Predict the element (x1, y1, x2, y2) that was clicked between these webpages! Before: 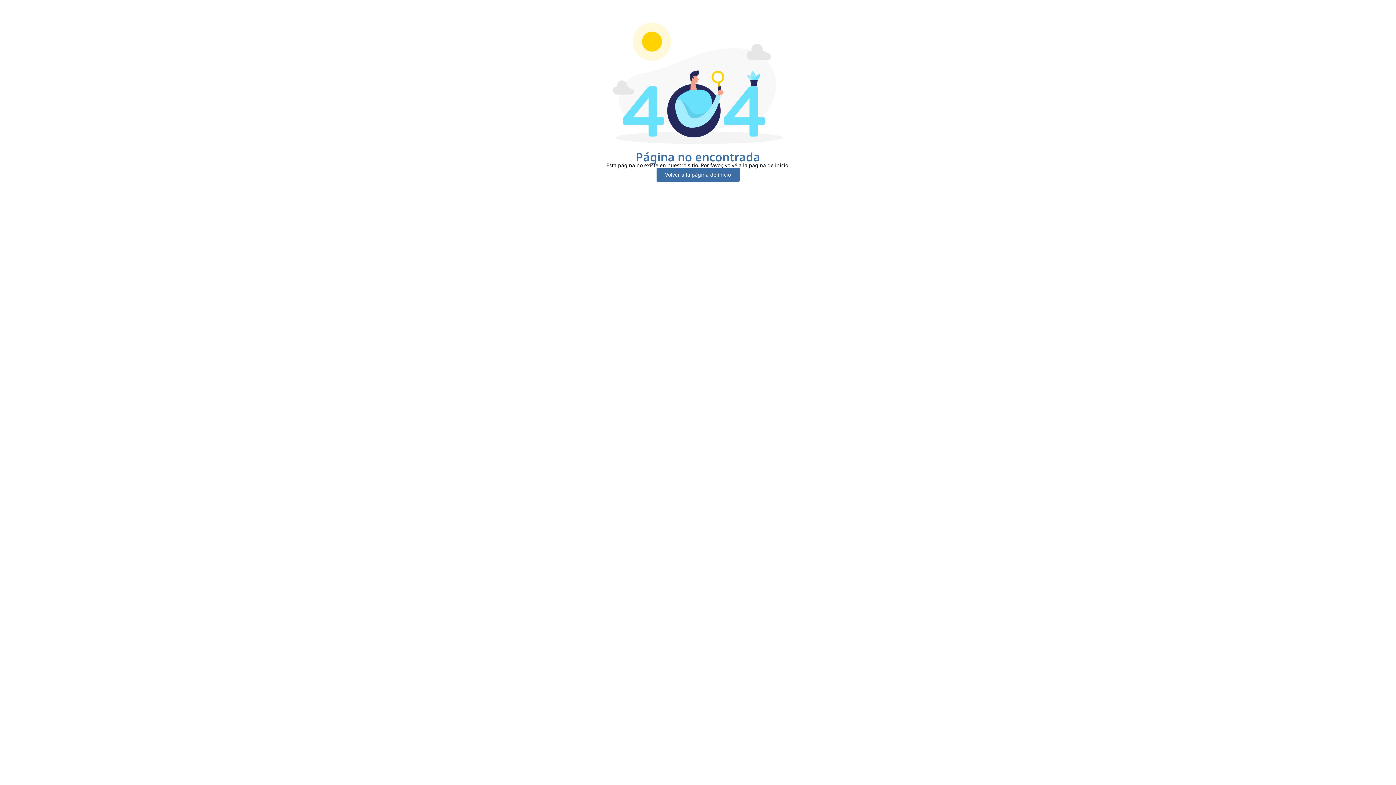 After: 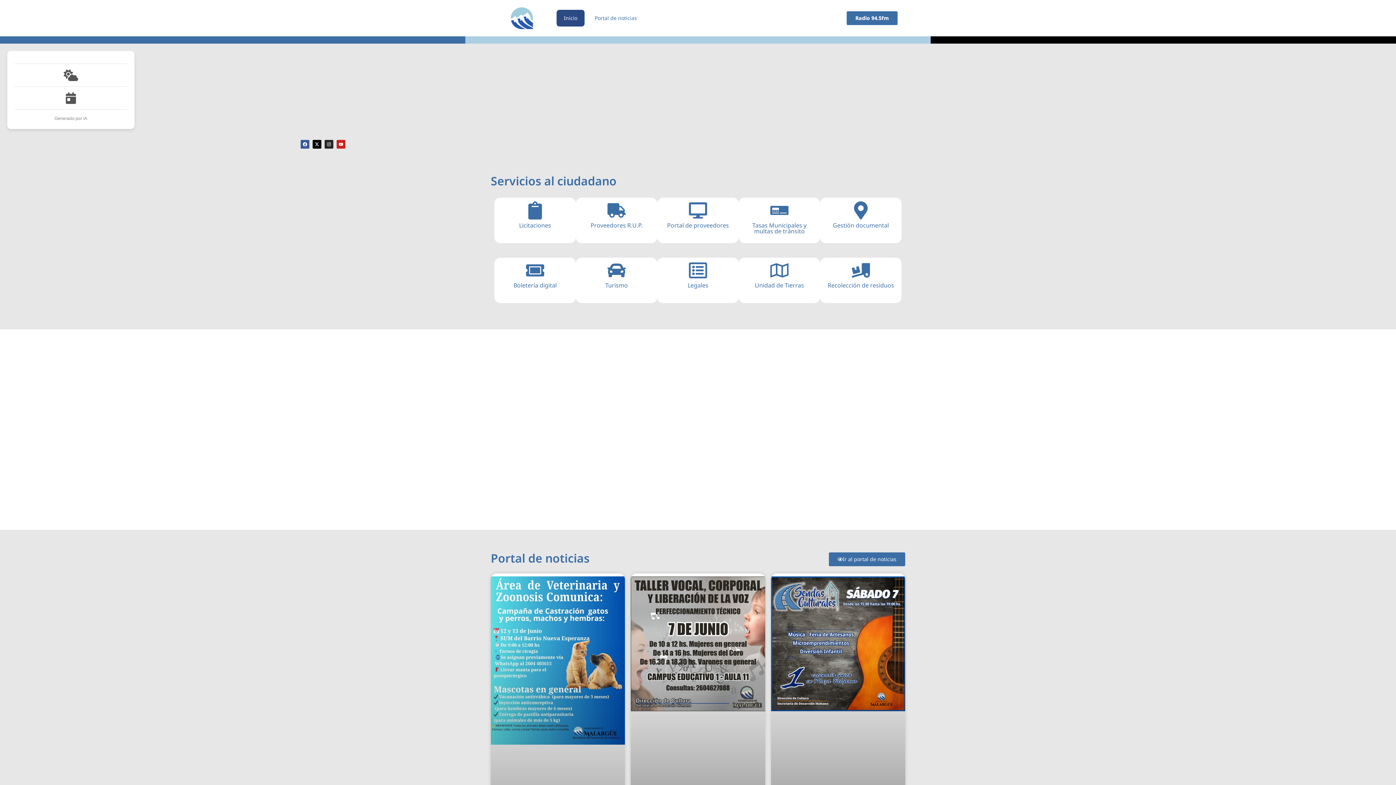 Action: label: Volver a la página de inicio bbox: (656, 167, 739, 181)